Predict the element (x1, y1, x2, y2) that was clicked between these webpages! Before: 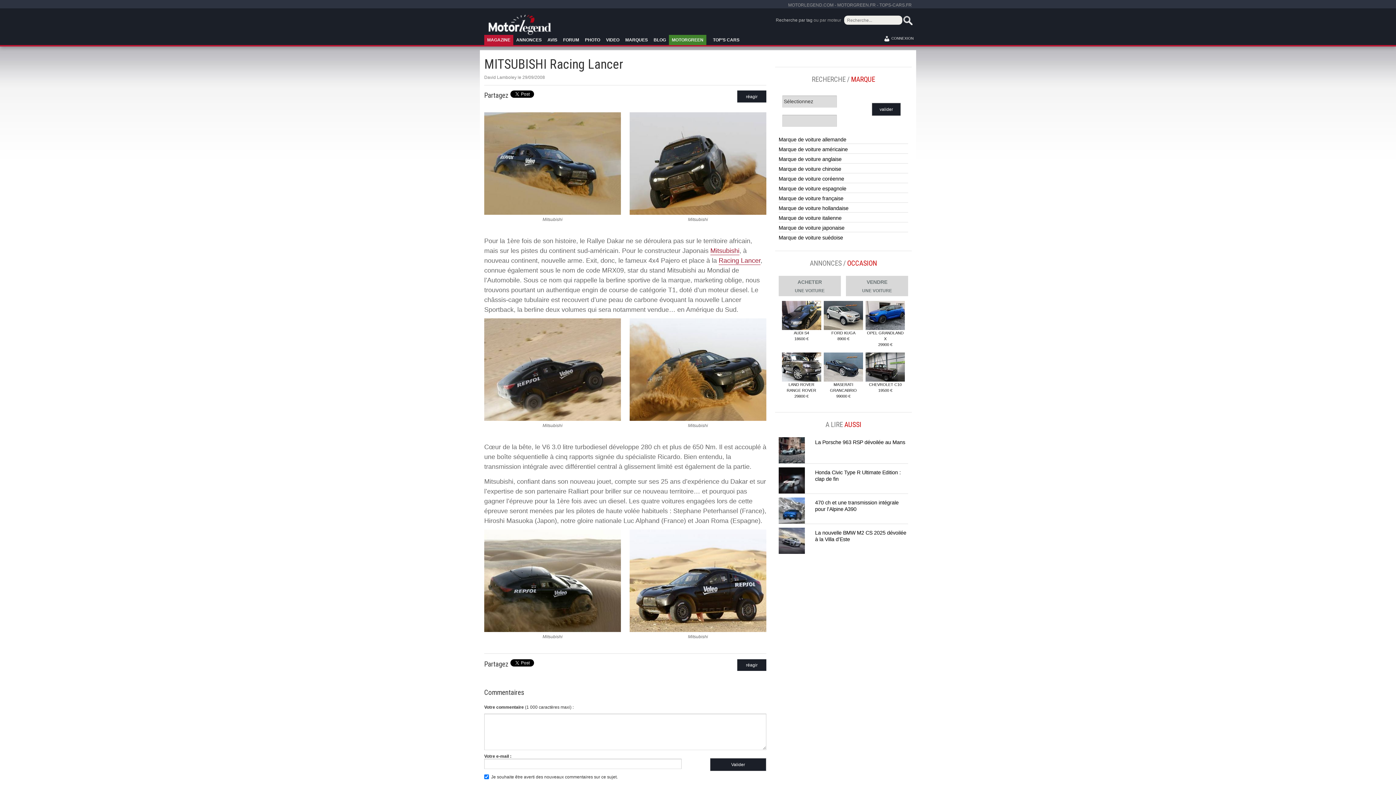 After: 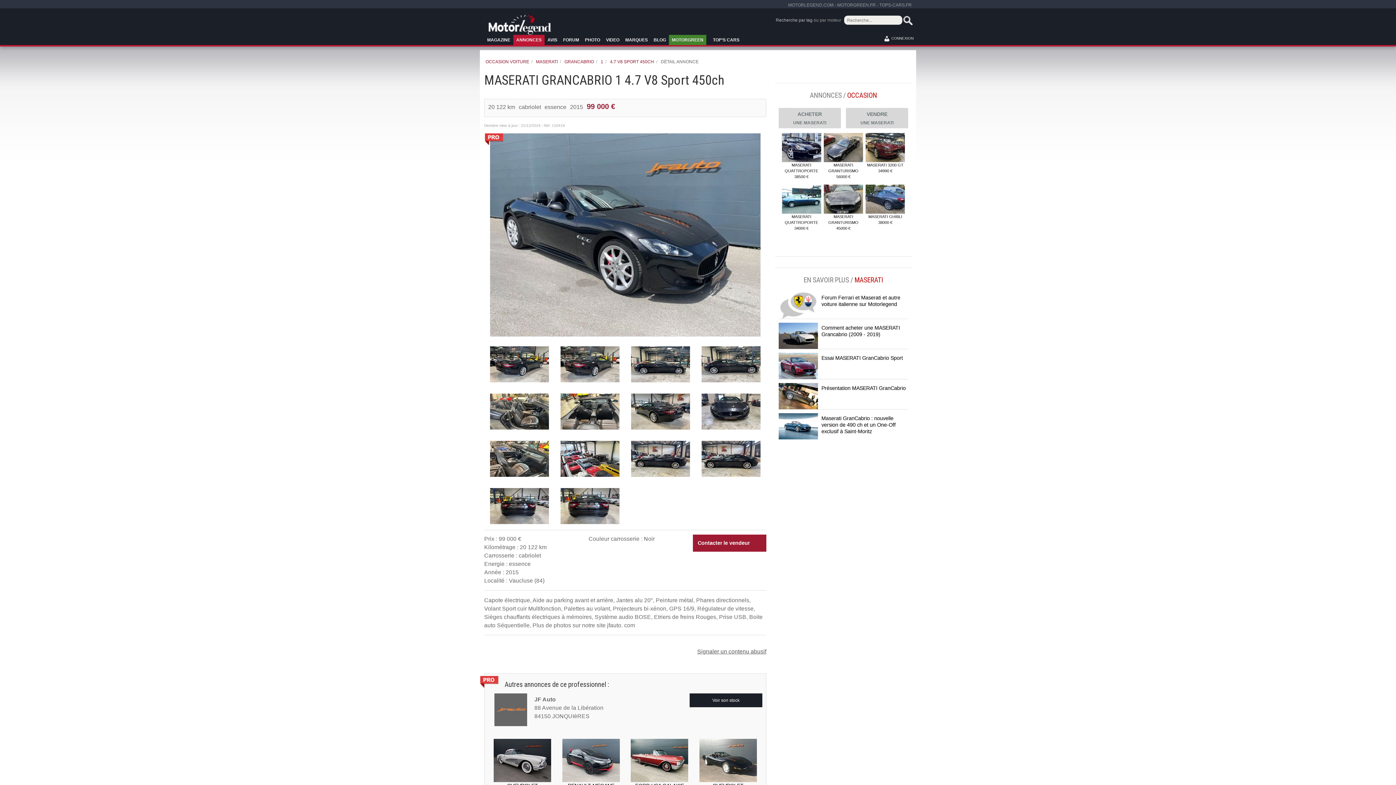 Action: bbox: (823, 643, 863, 690) label: MASERATI GRANCABRIO
99000 €